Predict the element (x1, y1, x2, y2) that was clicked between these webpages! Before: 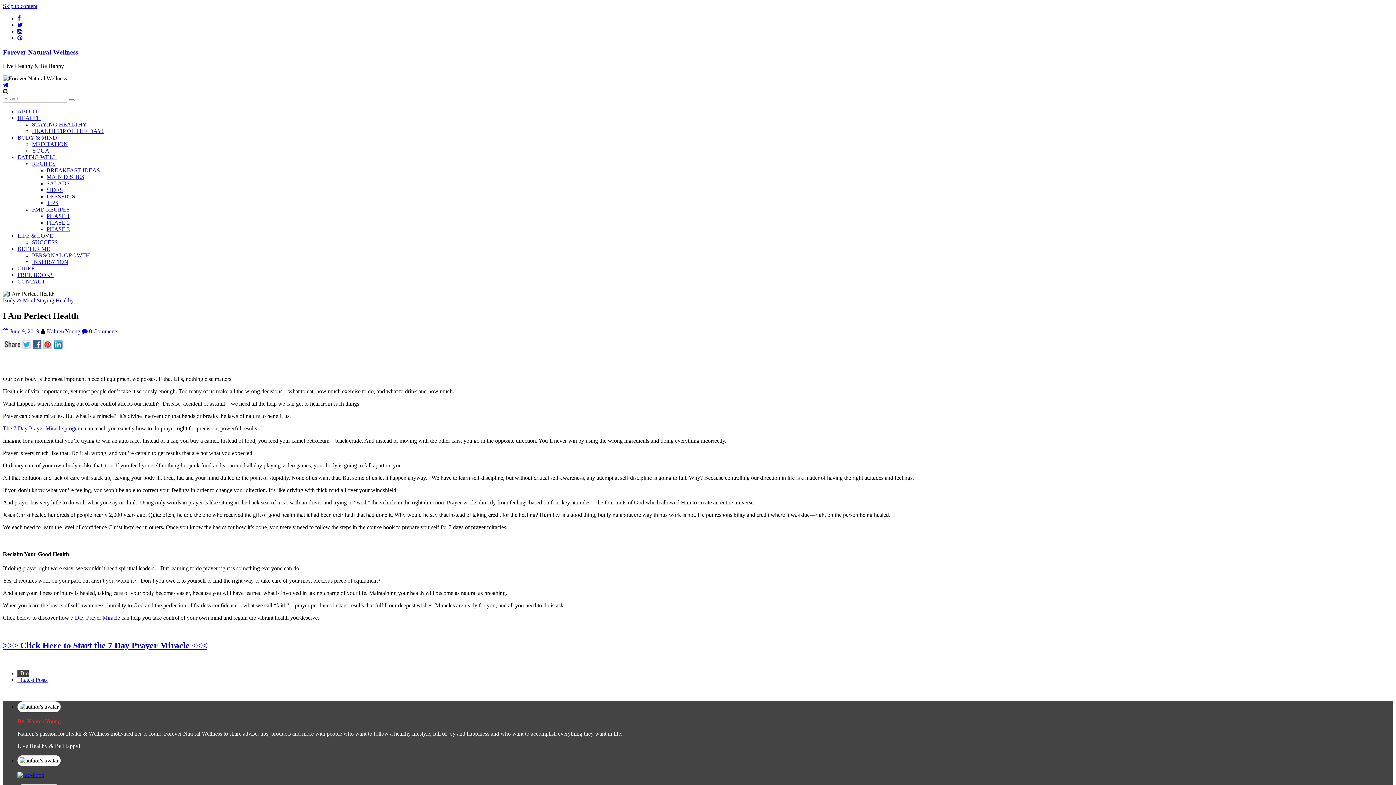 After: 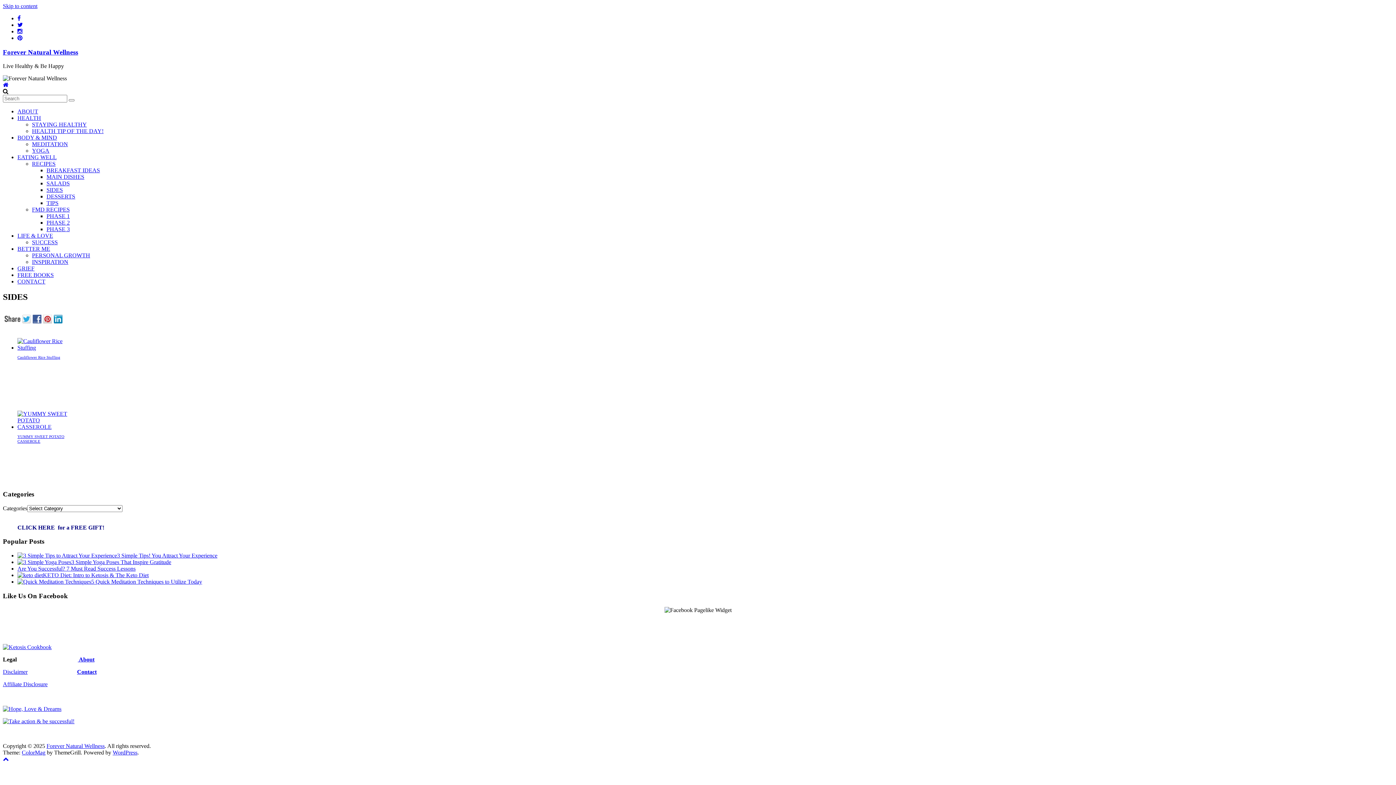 Action: bbox: (46, 187, 62, 193) label: SIDES